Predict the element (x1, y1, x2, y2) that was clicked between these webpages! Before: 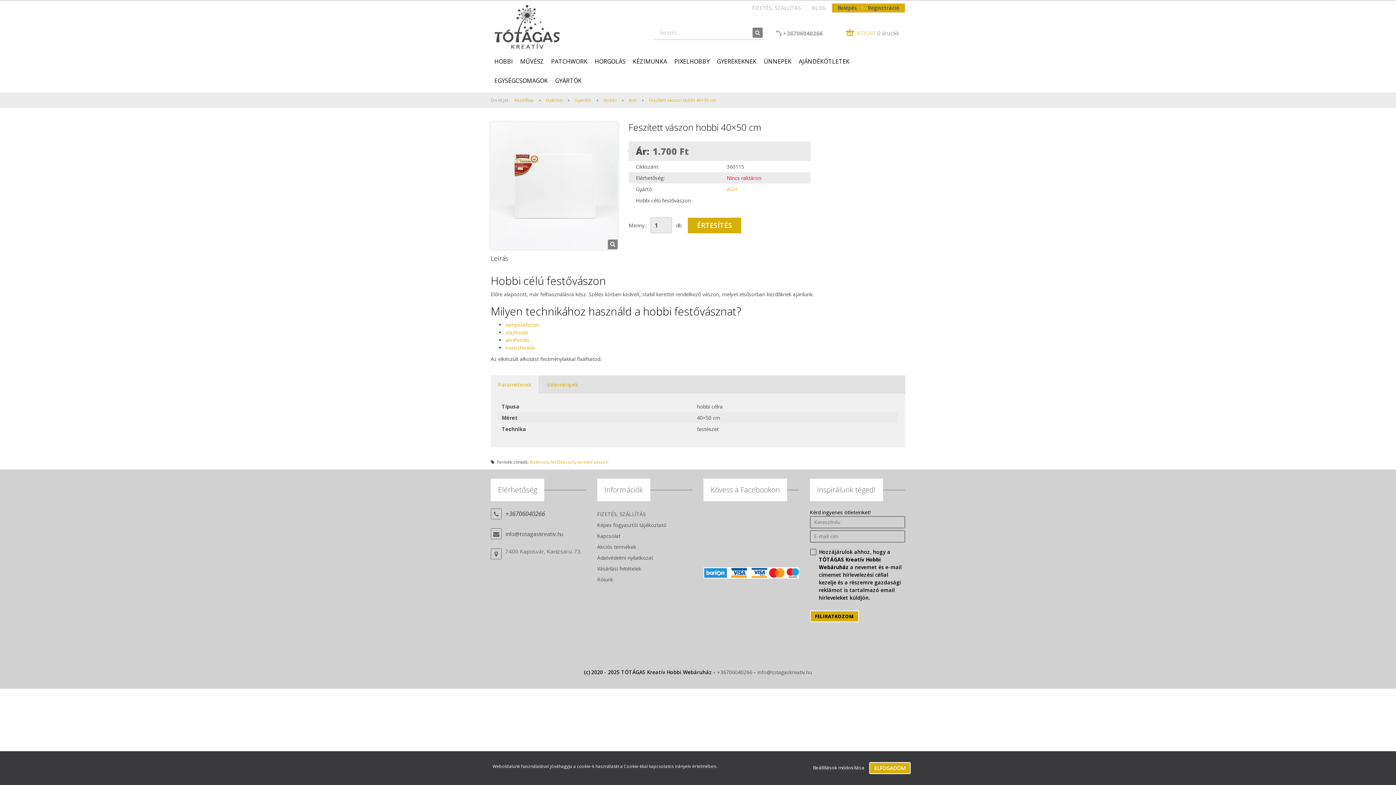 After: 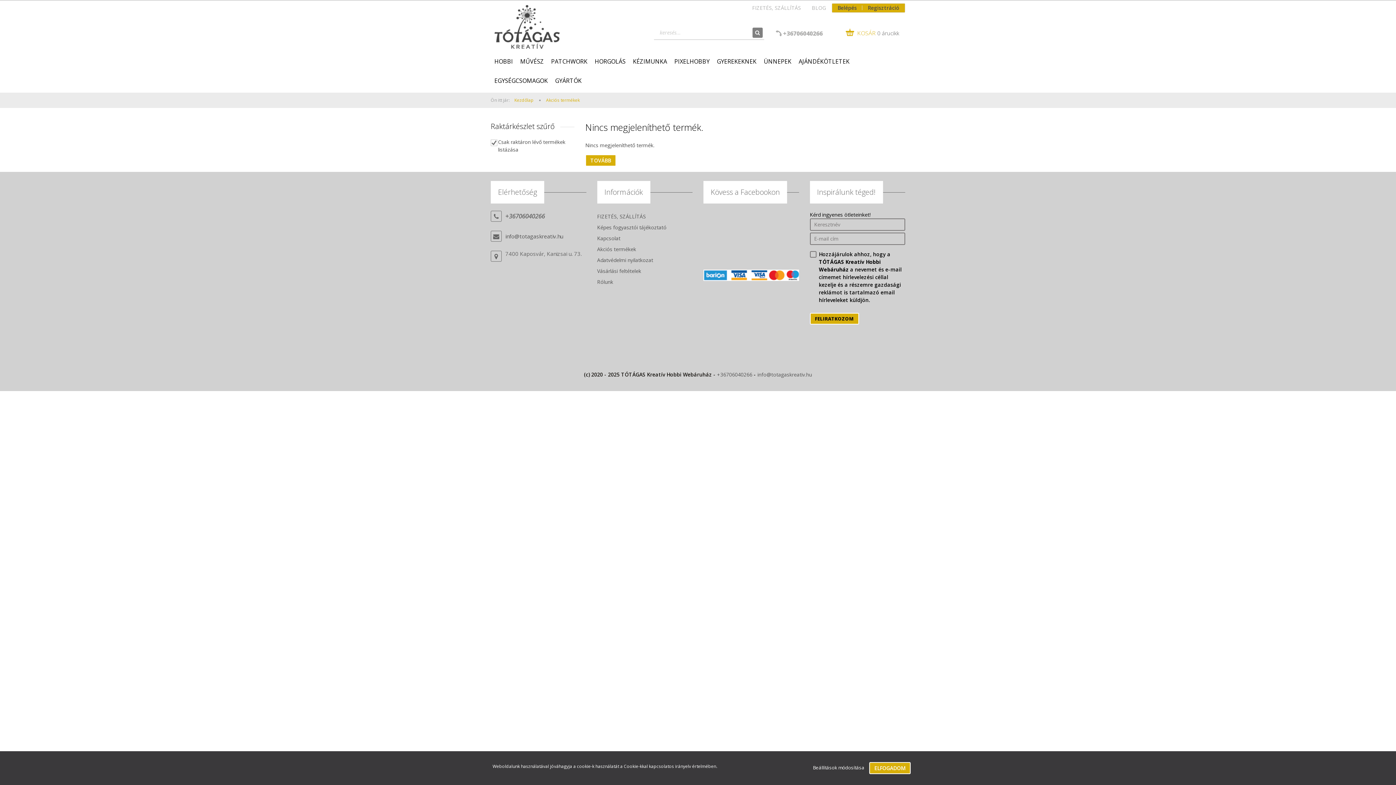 Action: label: Akciós termékek bbox: (597, 541, 692, 552)